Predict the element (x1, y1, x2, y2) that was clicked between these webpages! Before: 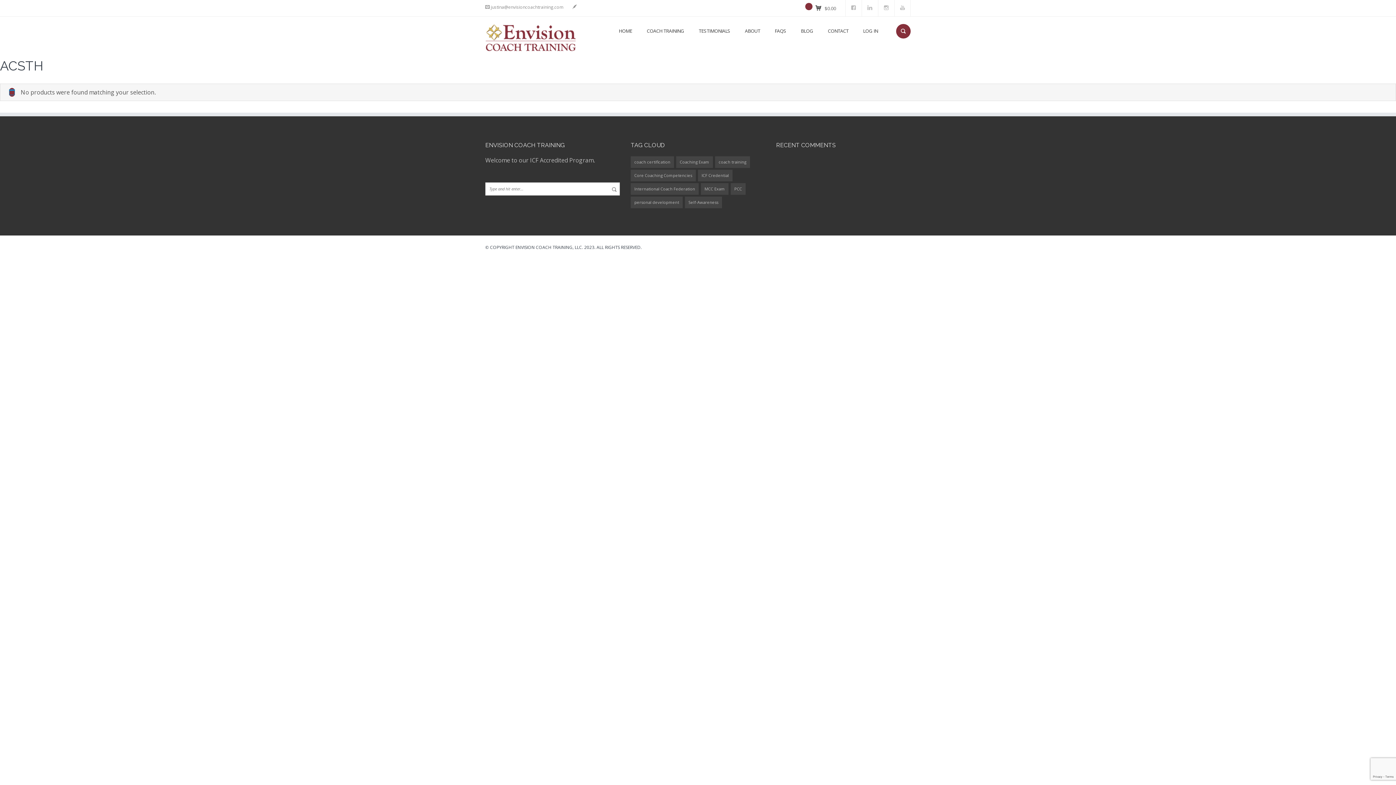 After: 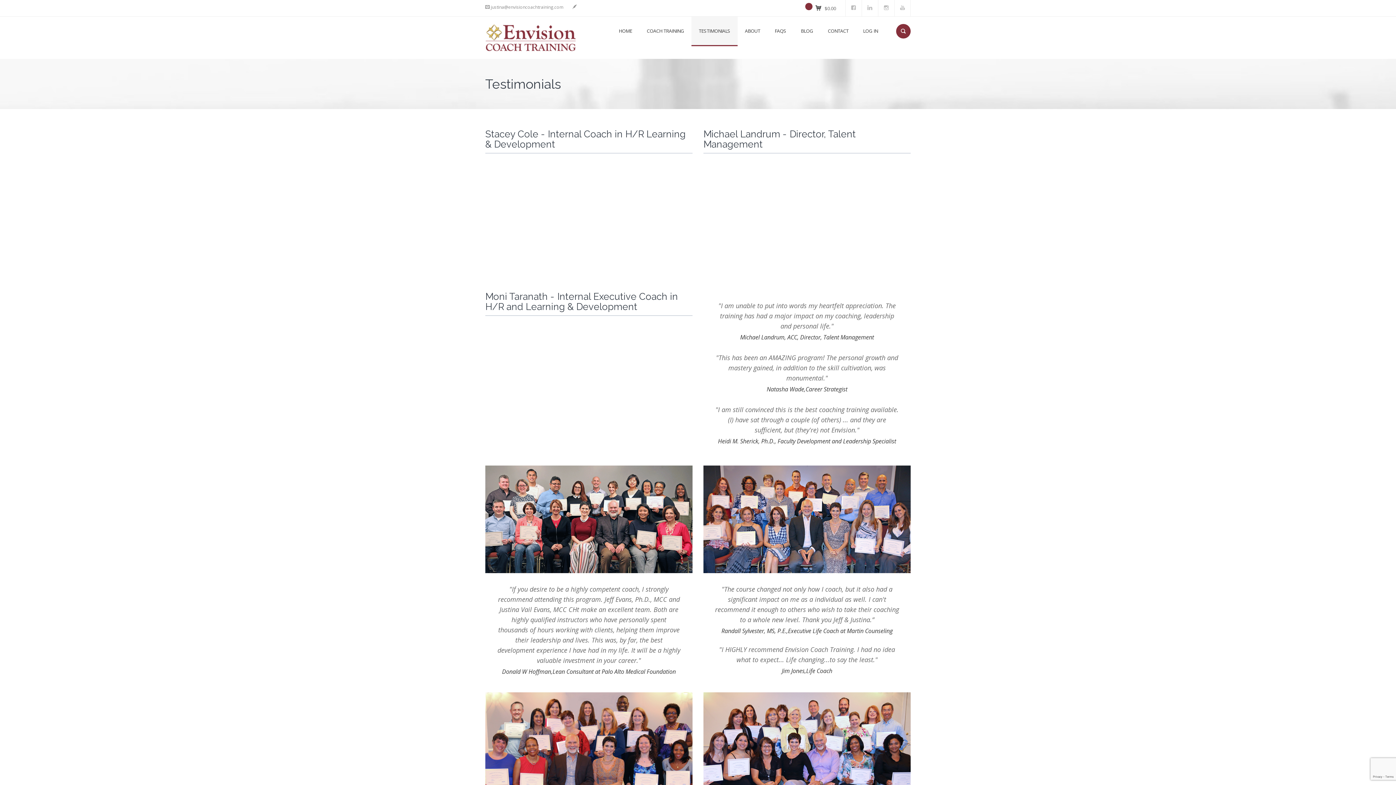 Action: bbox: (691, 16, 737, 45) label: TESTIMONIALS